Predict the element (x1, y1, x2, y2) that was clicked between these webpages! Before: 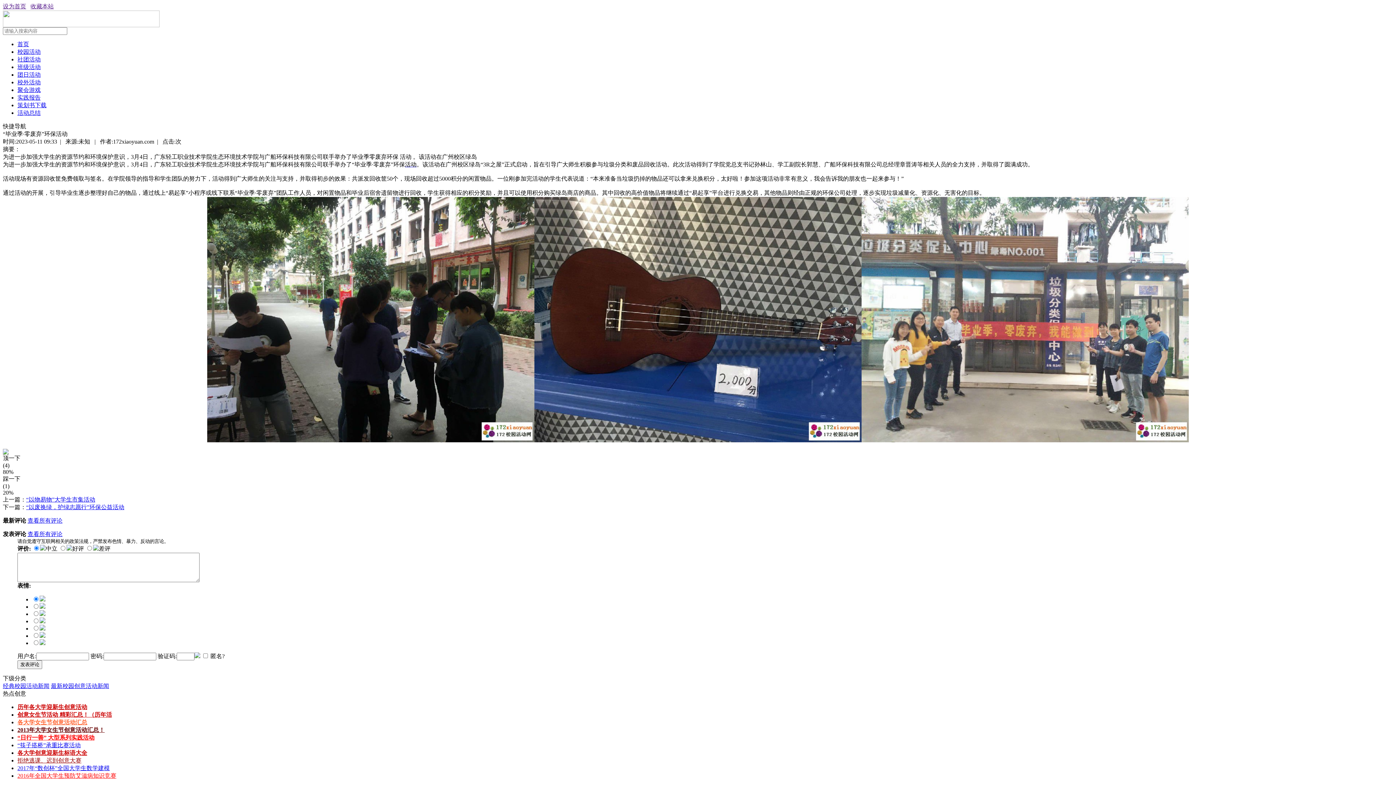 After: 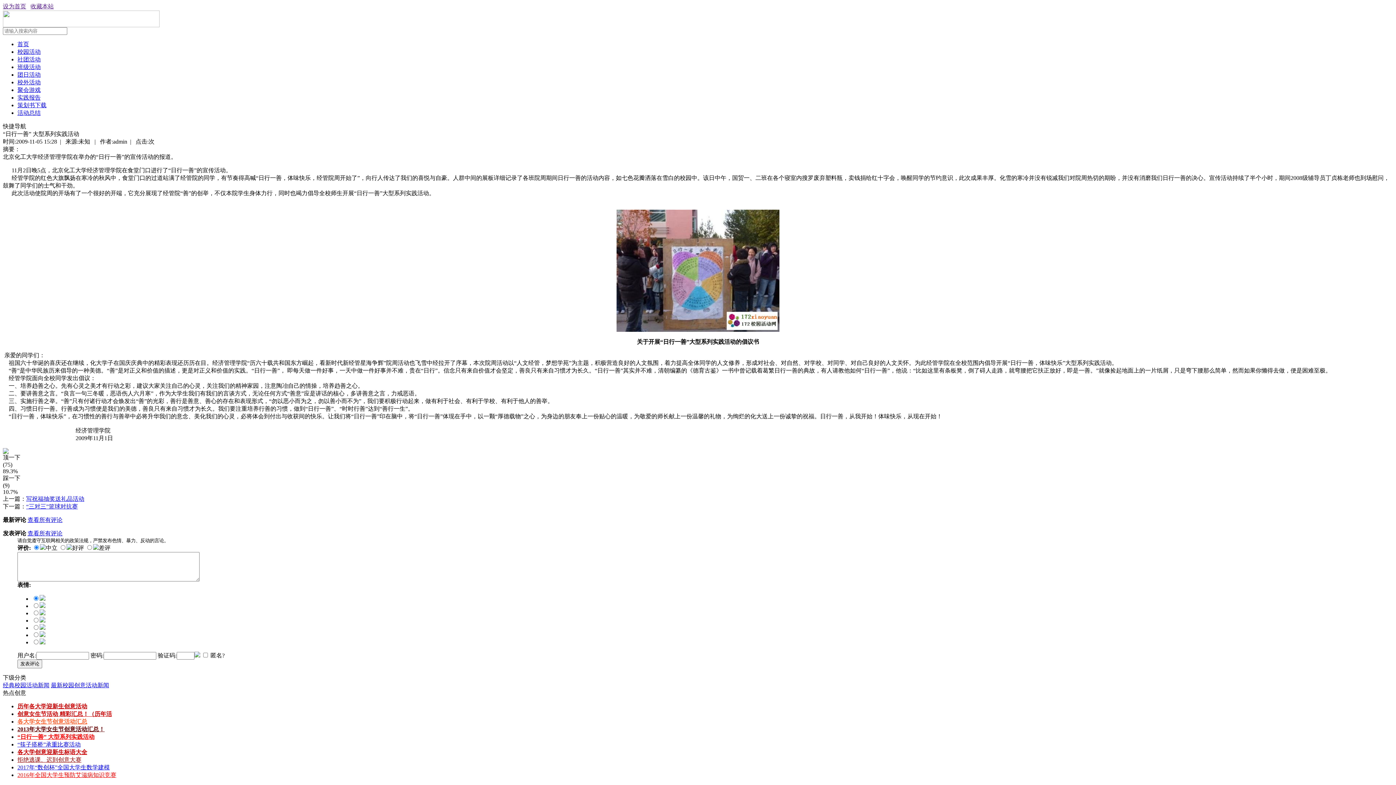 Action: label: “日行一善” 大型系列实践活动 bbox: (17, 734, 94, 741)